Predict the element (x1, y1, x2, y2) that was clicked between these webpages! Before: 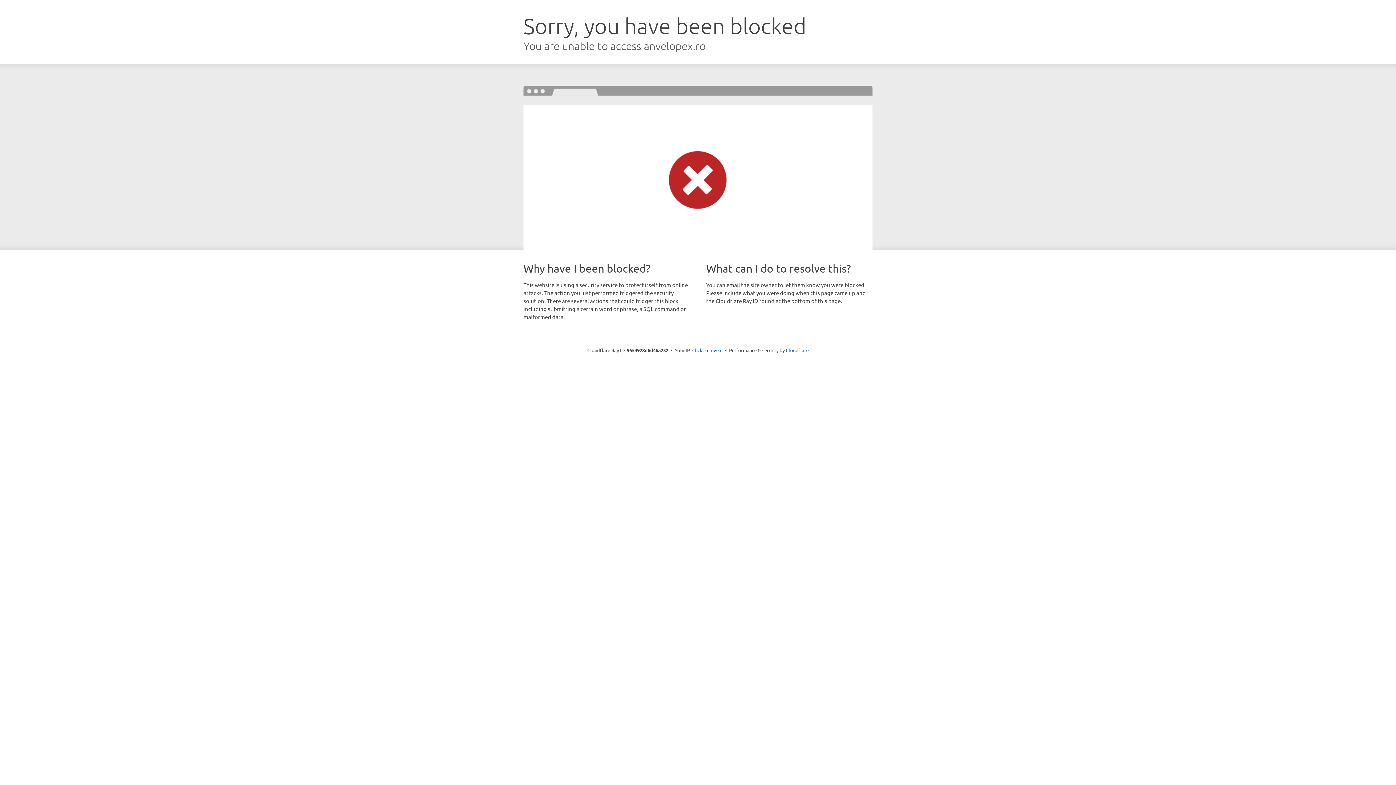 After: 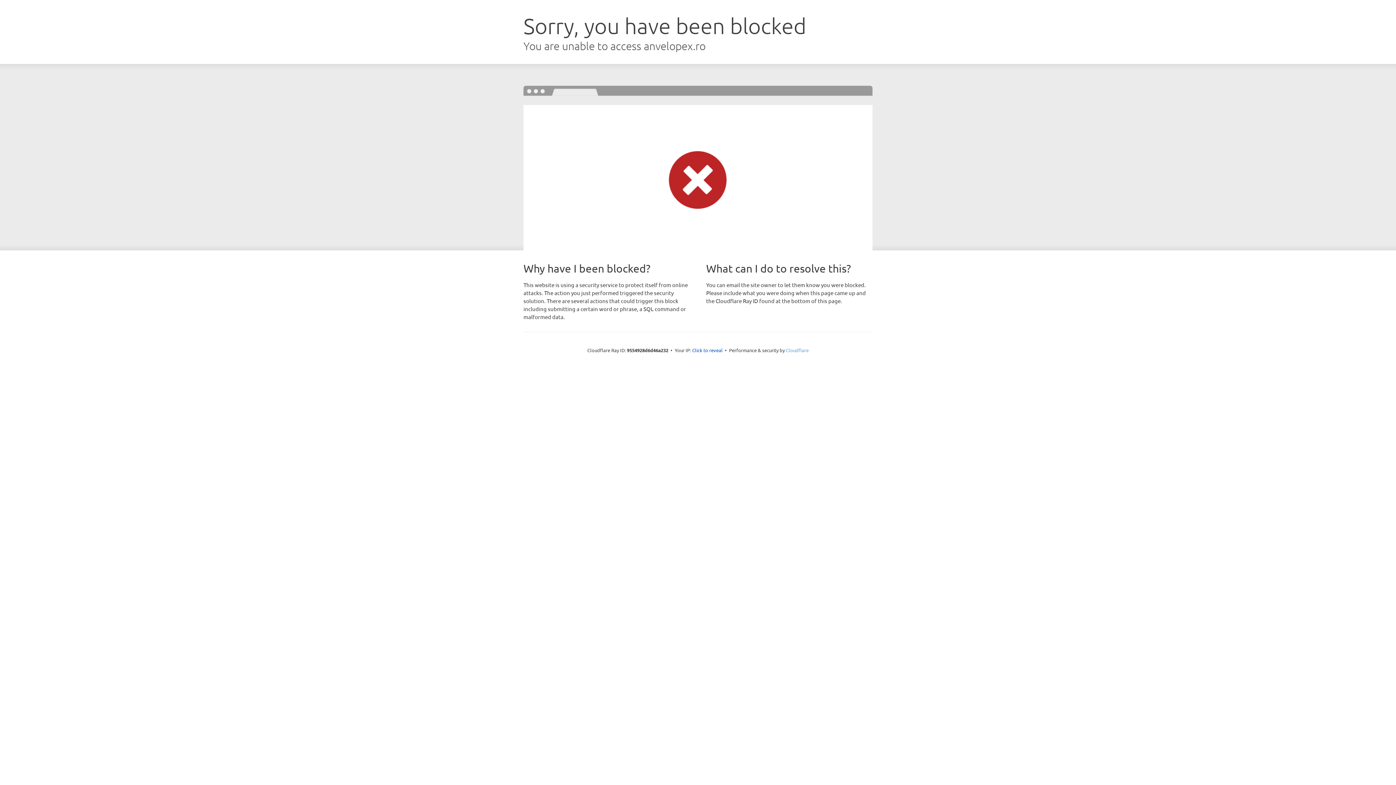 Action: bbox: (786, 347, 808, 353) label: Cloudflare